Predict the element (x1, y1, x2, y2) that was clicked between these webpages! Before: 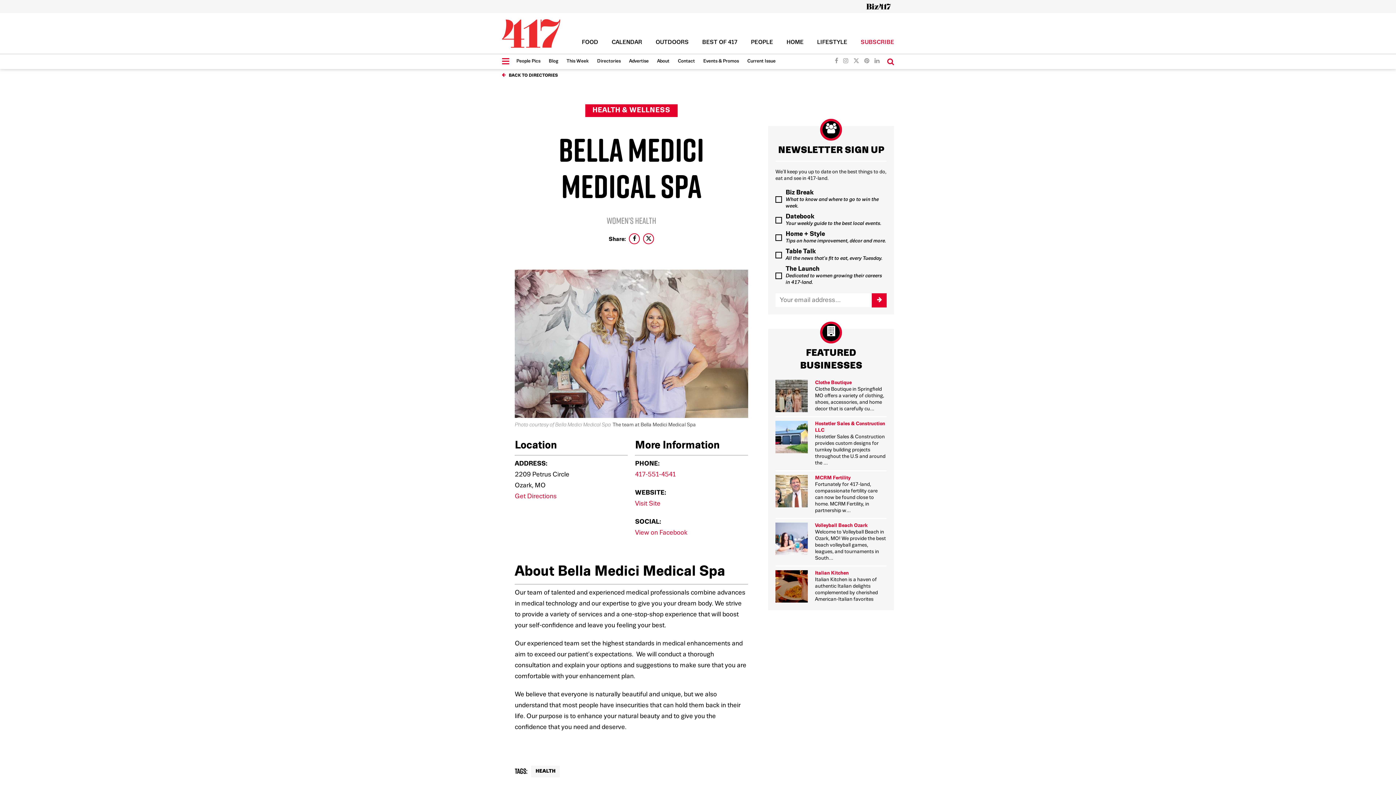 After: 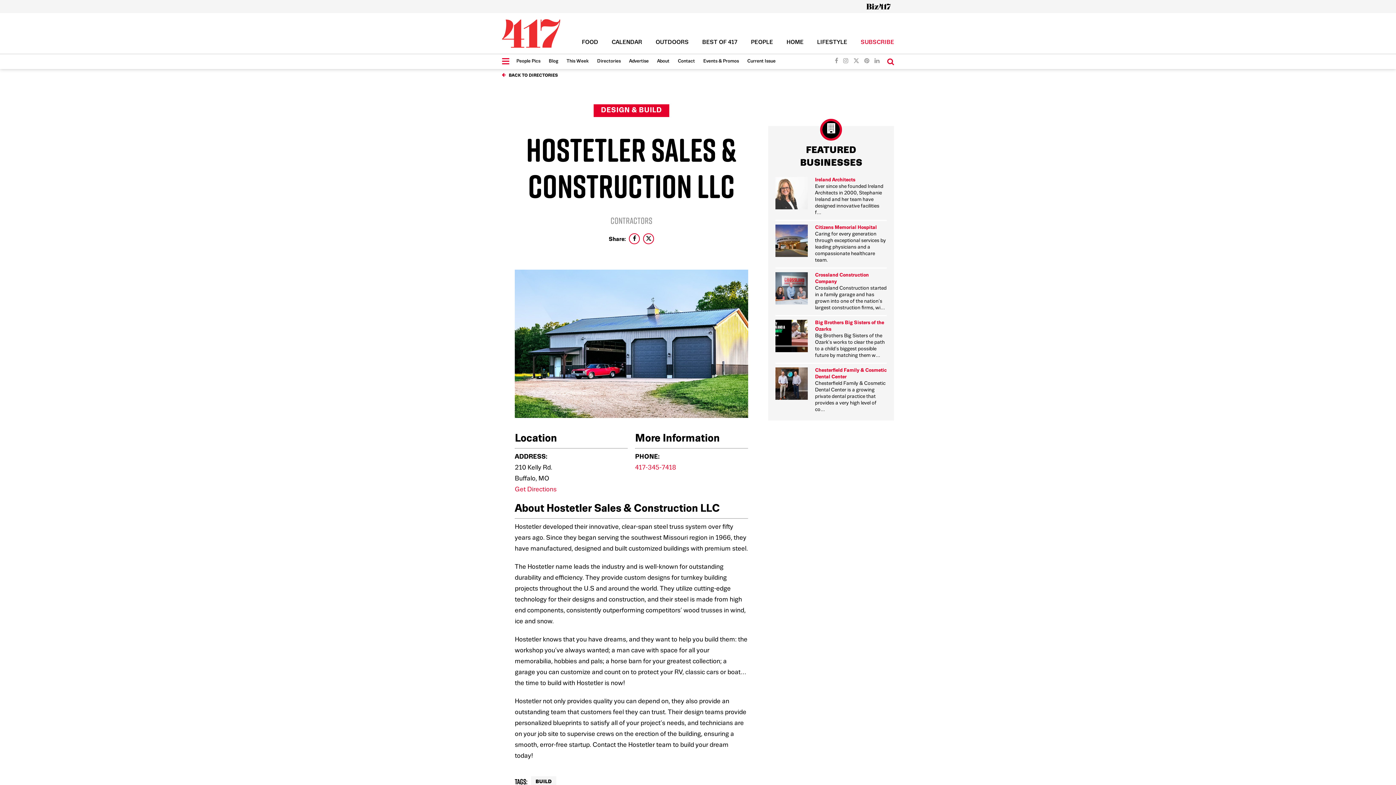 Action: bbox: (775, 421, 807, 453)